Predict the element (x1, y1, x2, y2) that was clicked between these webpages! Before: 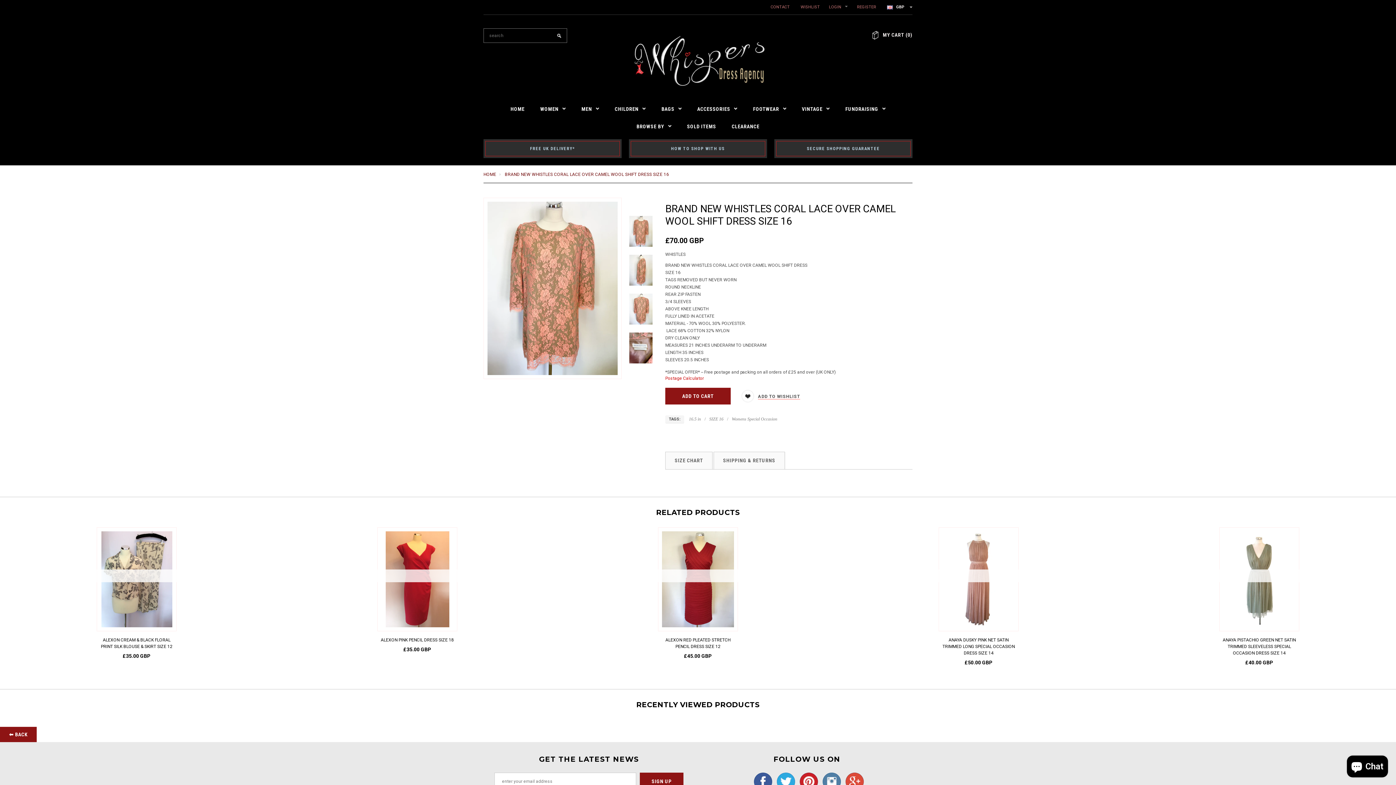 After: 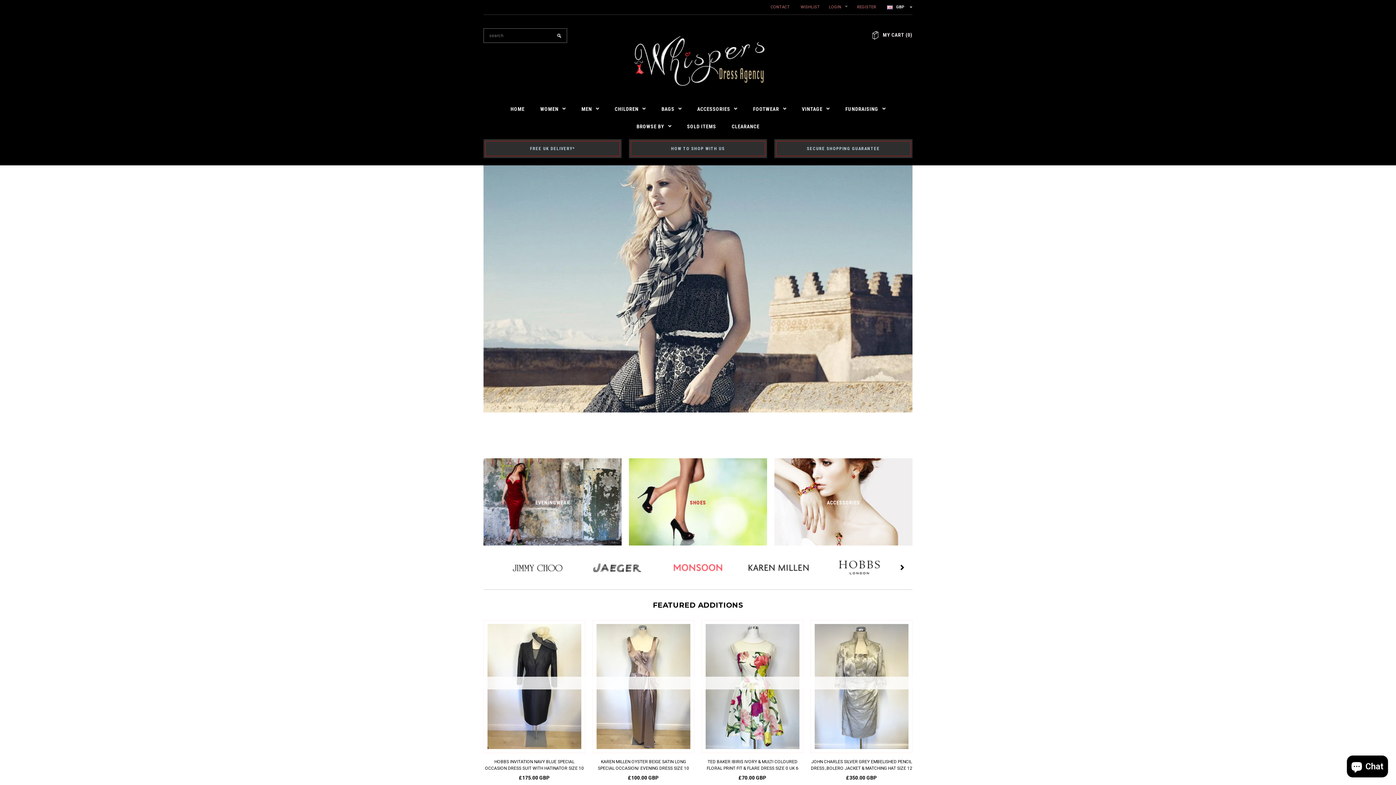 Action: label: HOME bbox: (483, 171, 496, 176)